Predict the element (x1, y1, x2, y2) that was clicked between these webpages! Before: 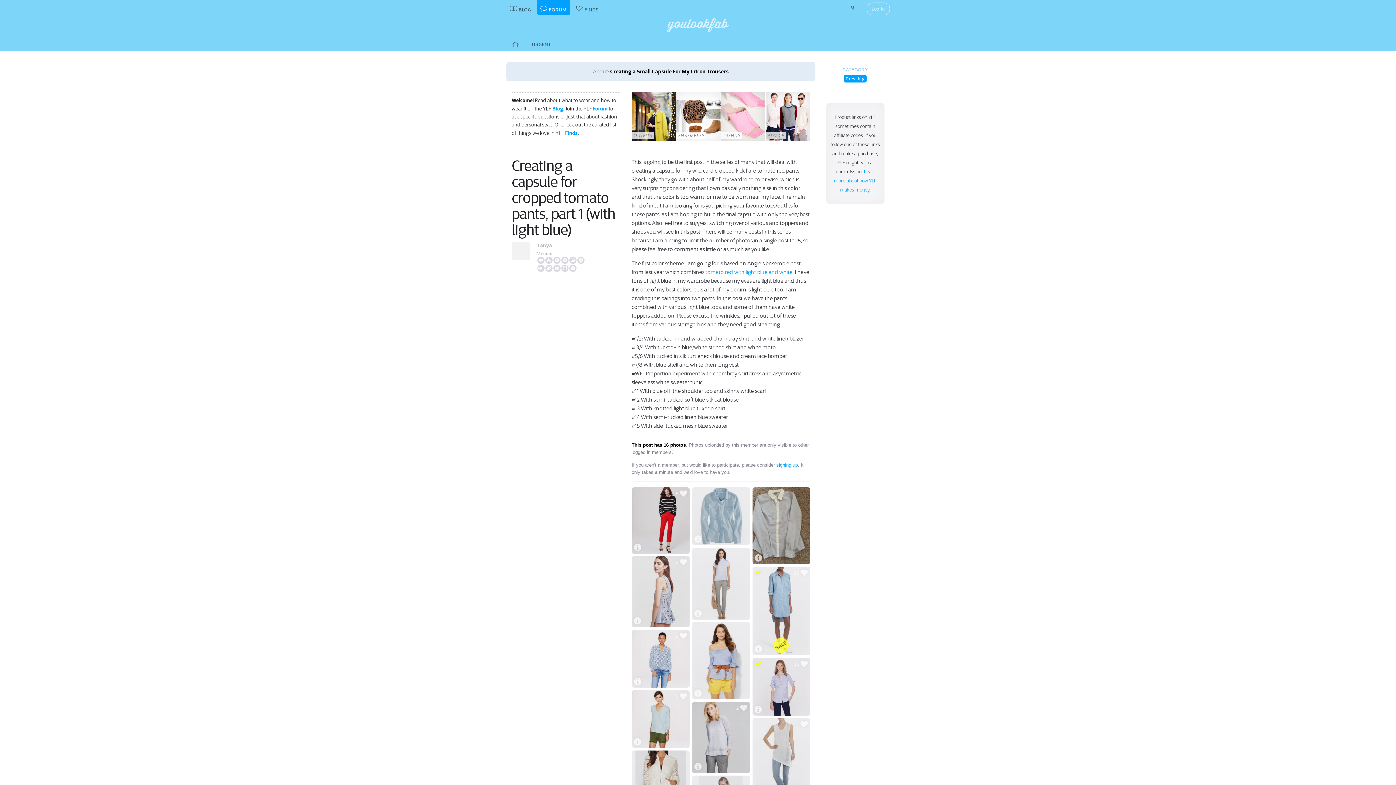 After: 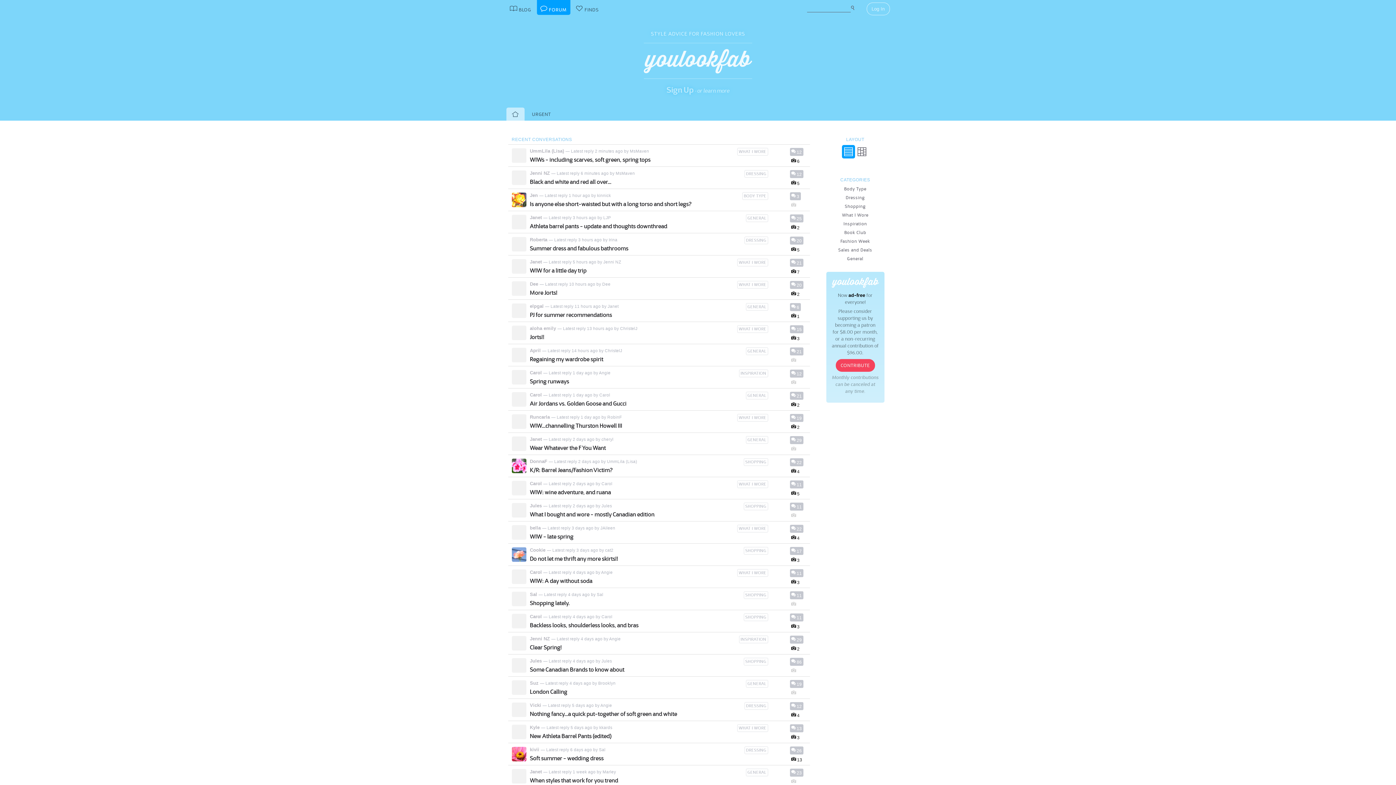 Action: label: Forum bbox: (593, 105, 607, 112)